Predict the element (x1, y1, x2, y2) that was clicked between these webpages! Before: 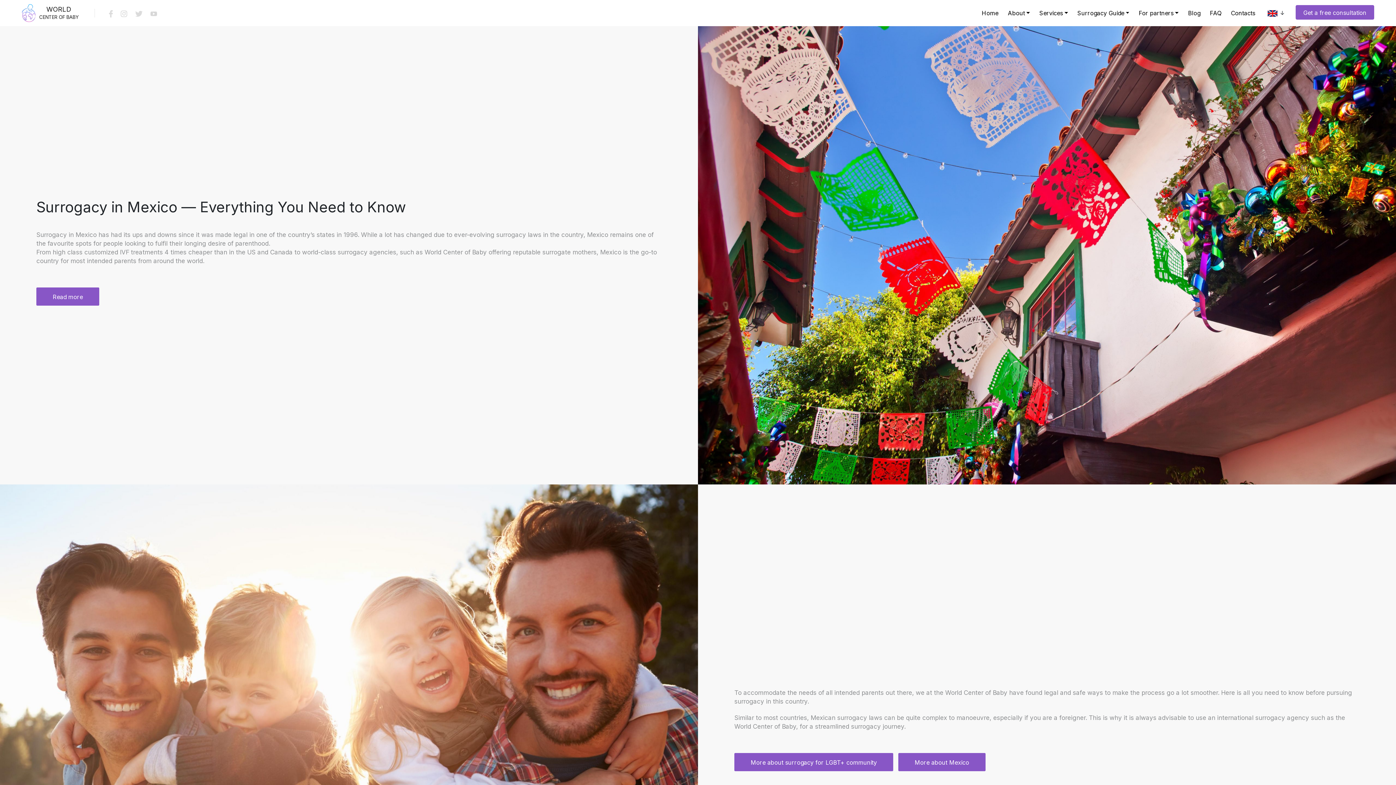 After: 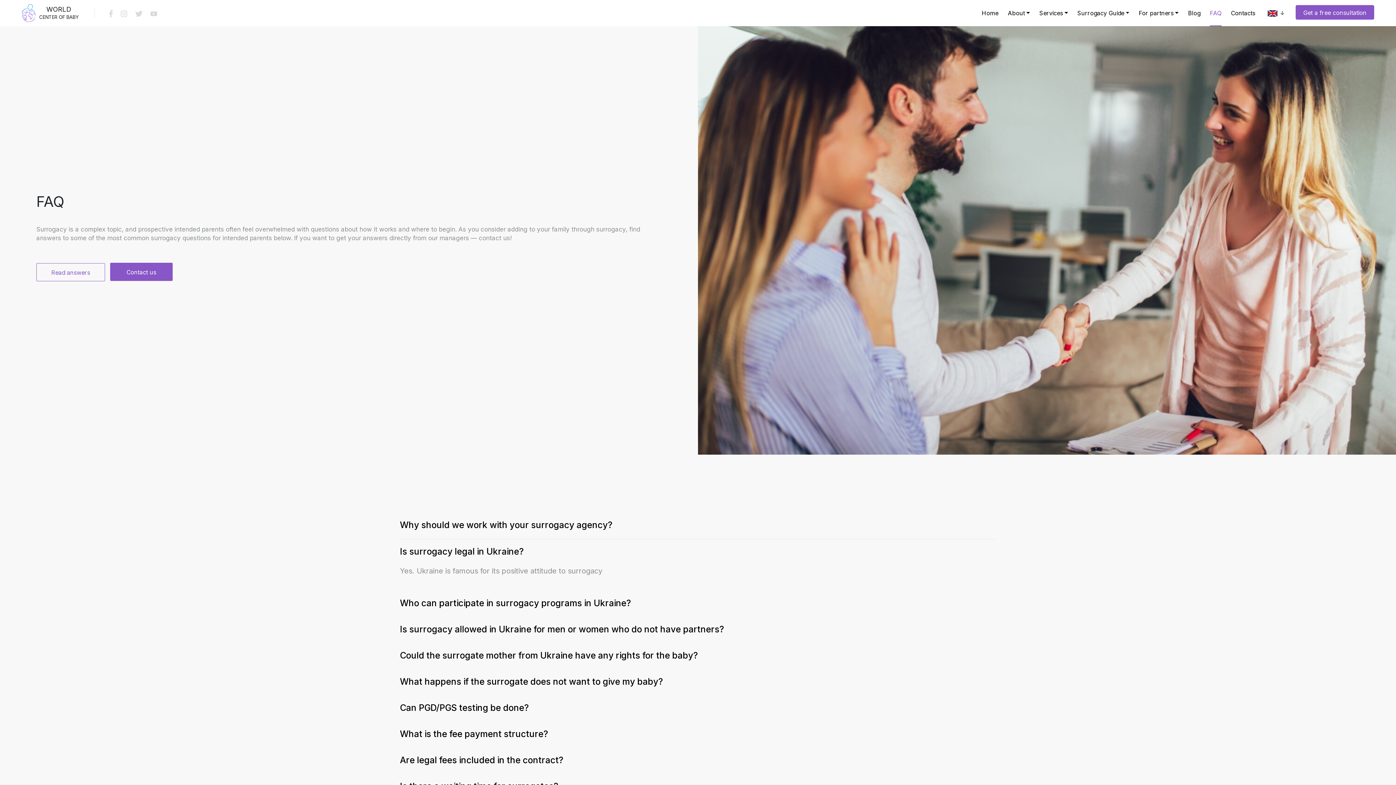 Action: bbox: (1205, 6, 1226, 19) label: FAQ